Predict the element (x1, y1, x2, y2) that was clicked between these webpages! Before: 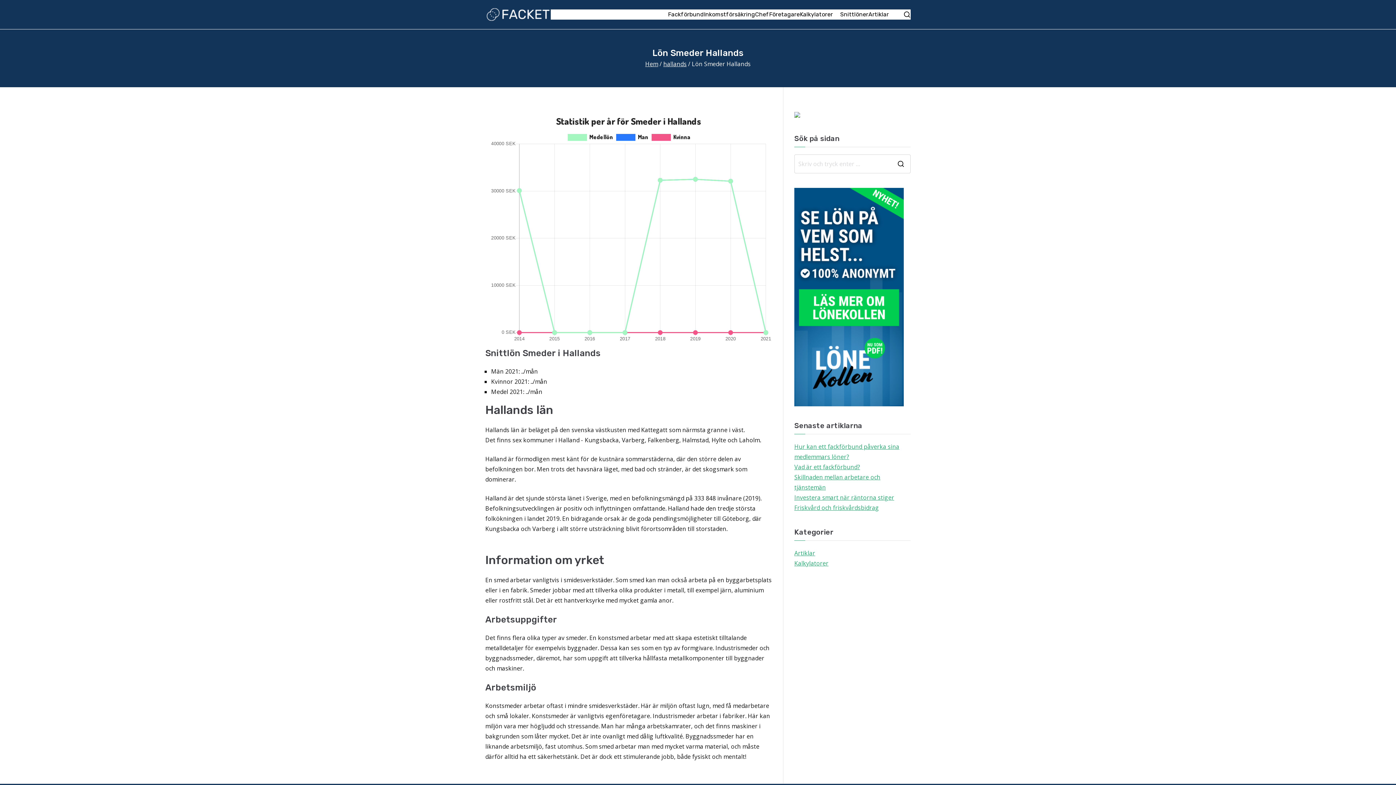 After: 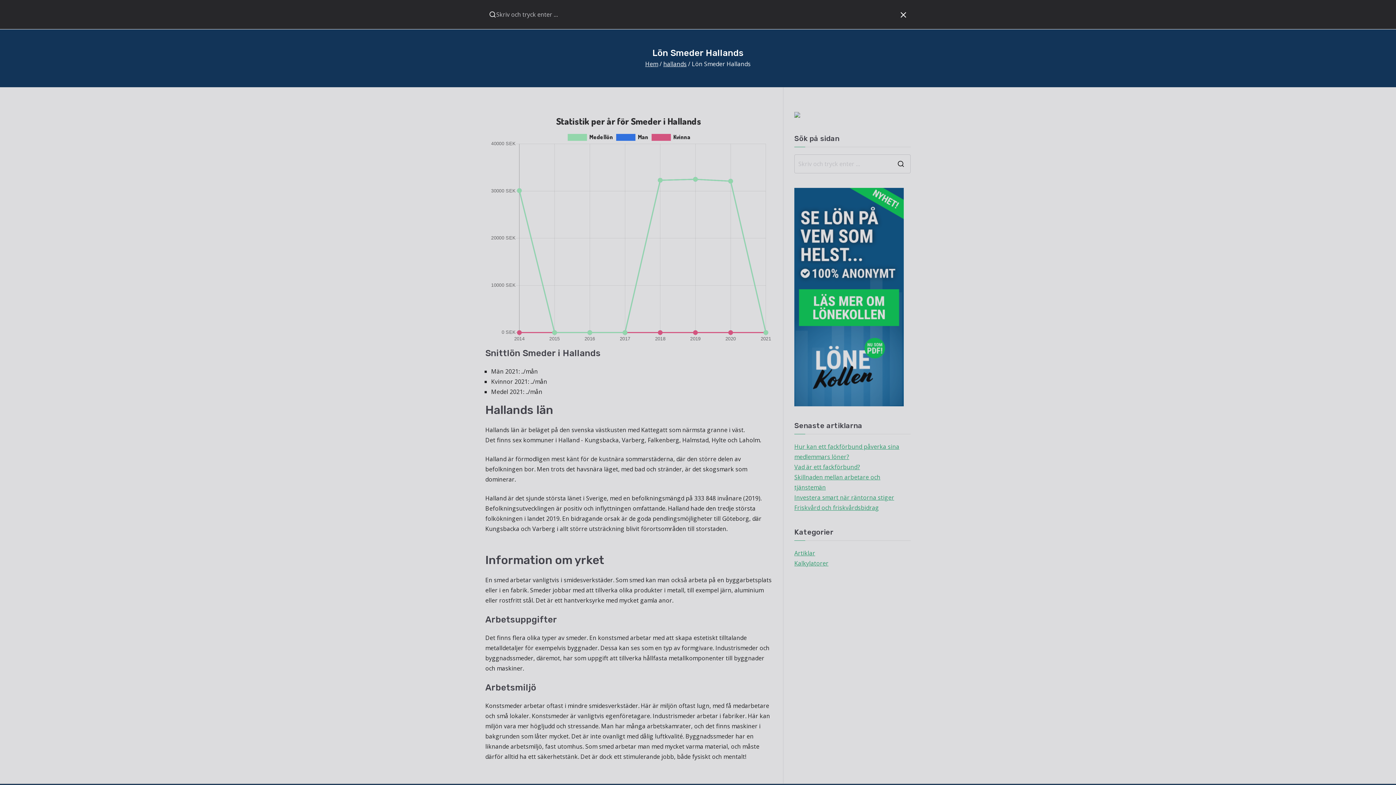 Action: bbox: (903, 10, 910, 18)